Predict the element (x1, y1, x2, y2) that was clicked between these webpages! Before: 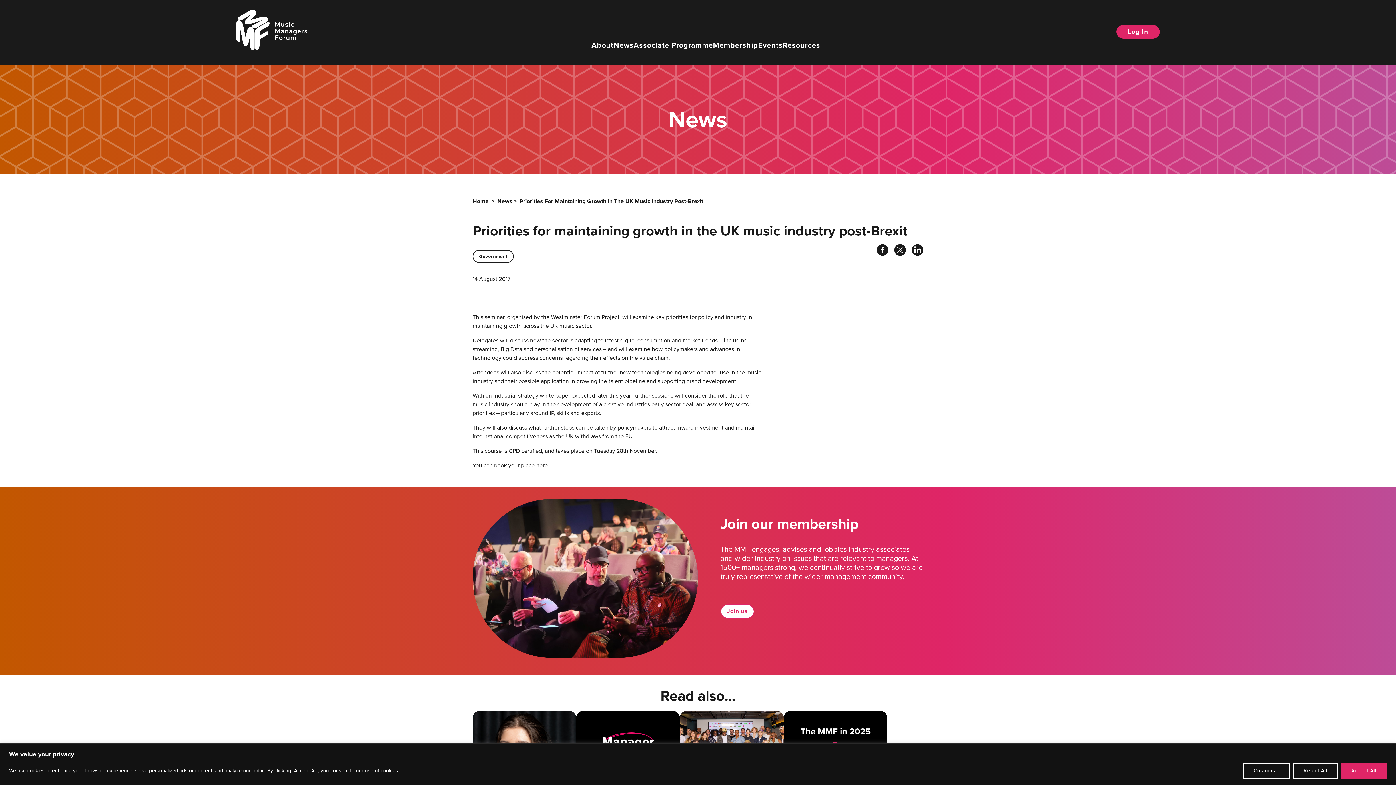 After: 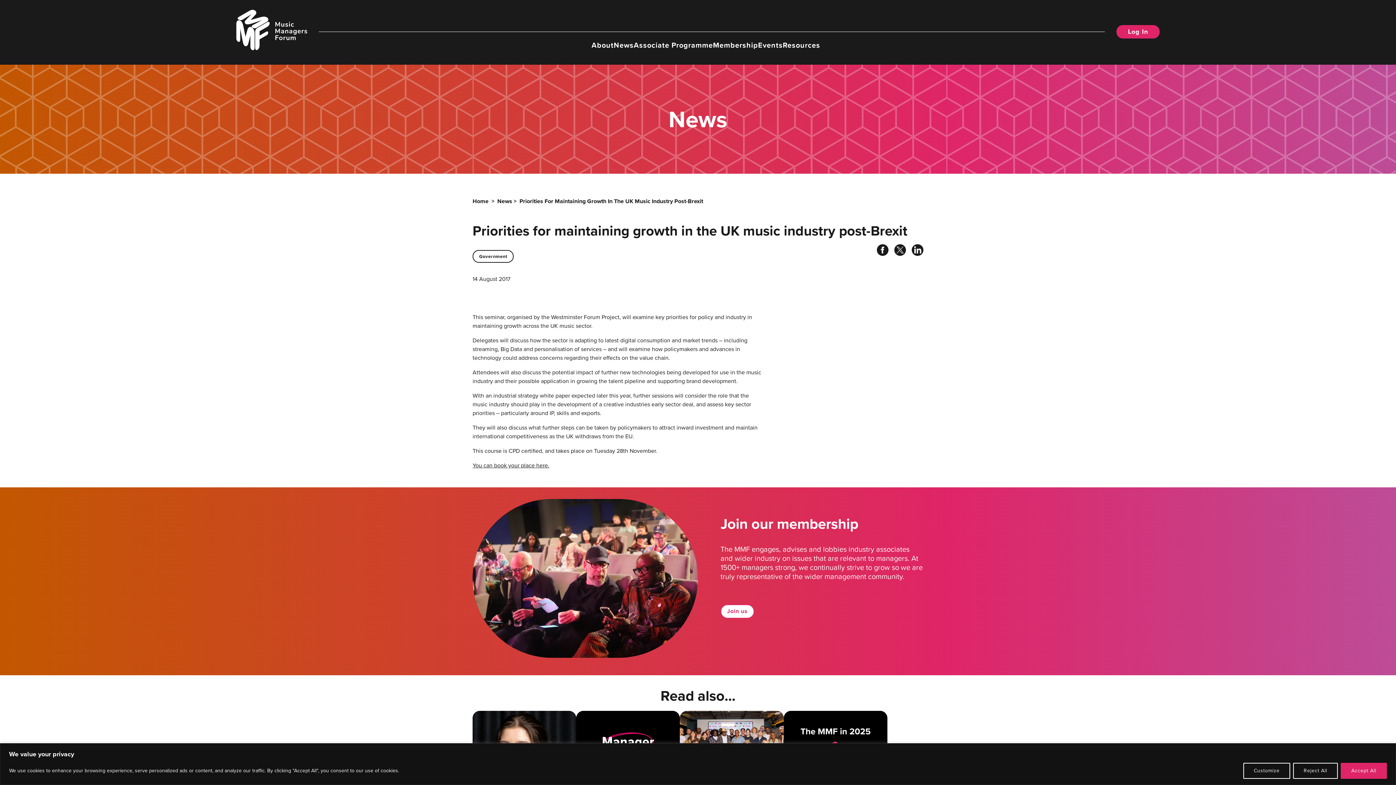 Action: label: Share on facebook bbox: (871, 244, 888, 258)